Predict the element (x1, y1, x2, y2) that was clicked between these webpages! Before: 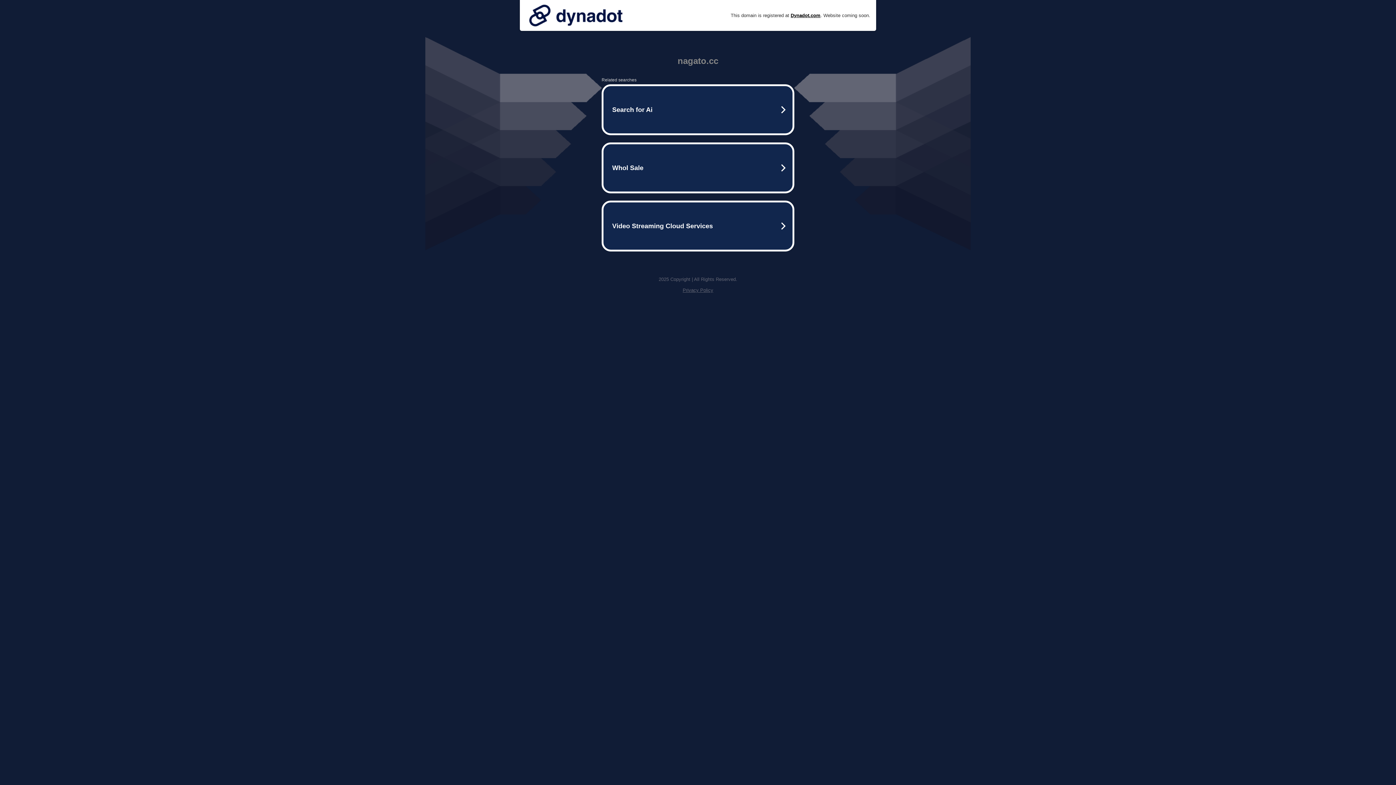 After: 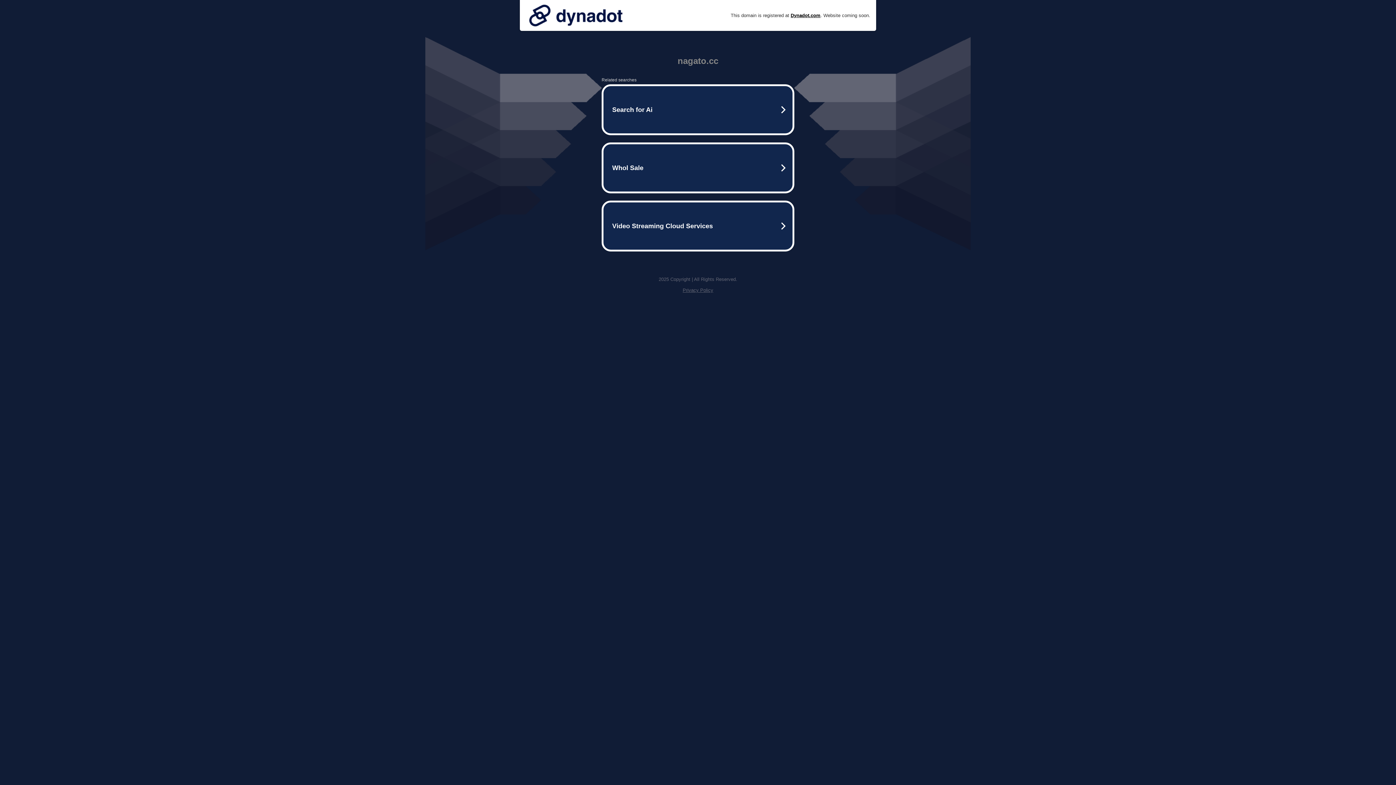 Action: bbox: (525, 0, 626, 30)